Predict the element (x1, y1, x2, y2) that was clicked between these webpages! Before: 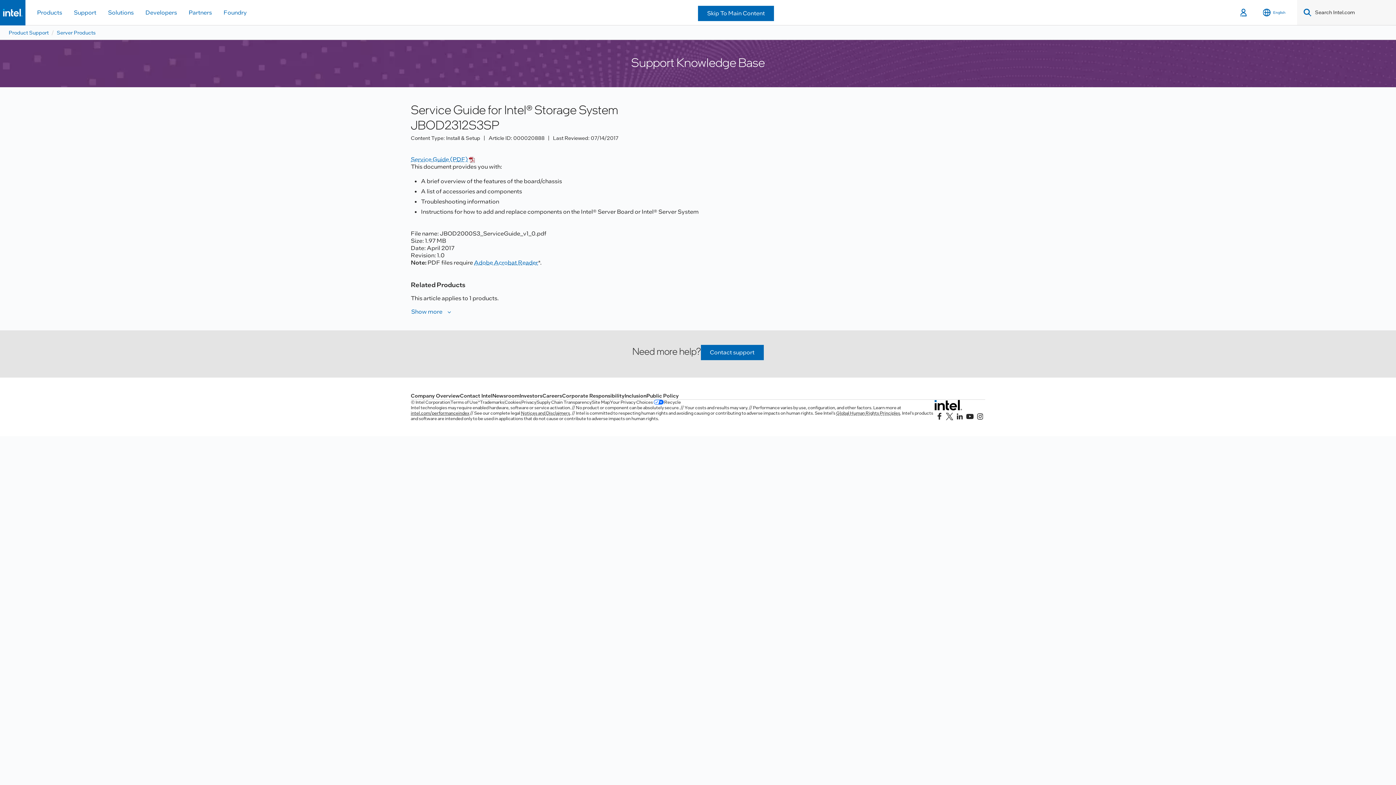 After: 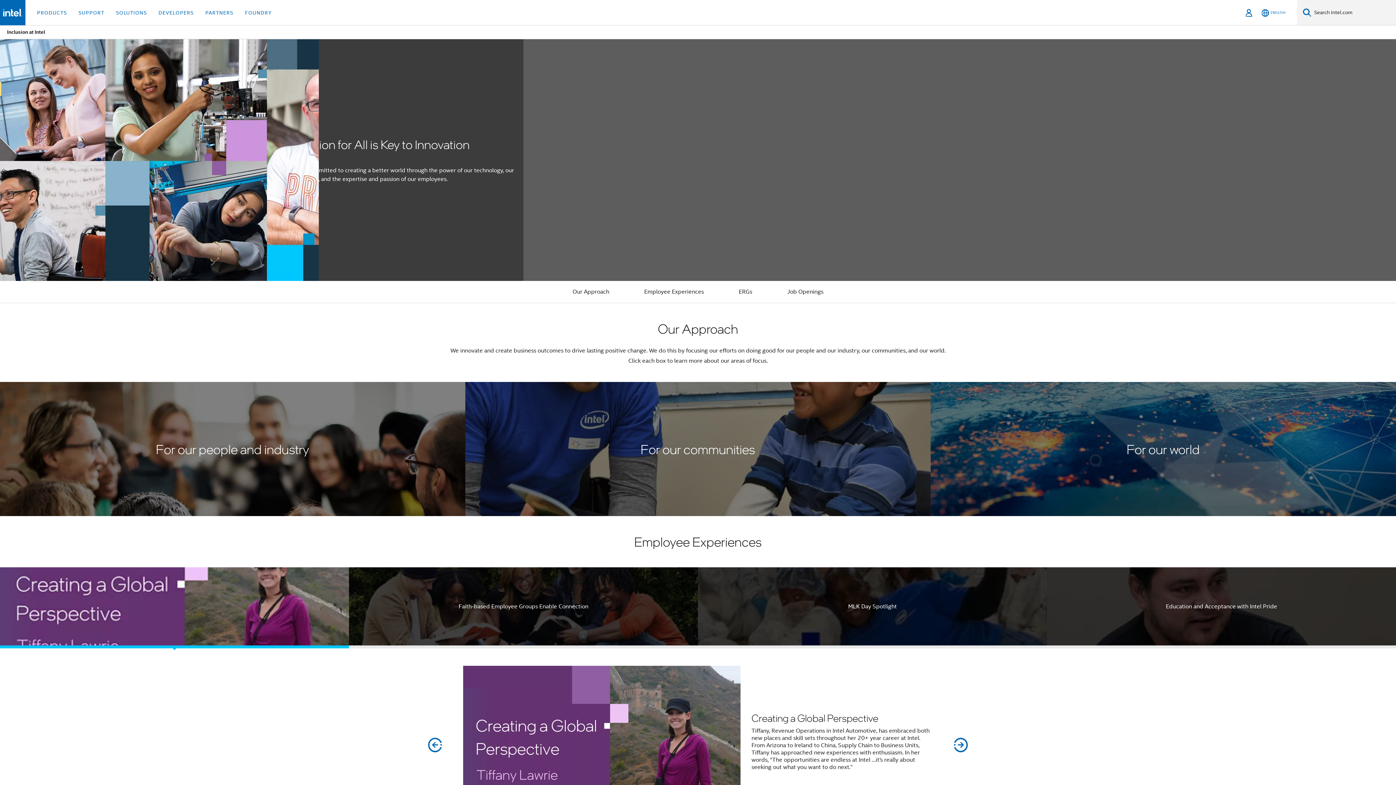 Action: label: Inclusion bbox: (624, 392, 646, 399)